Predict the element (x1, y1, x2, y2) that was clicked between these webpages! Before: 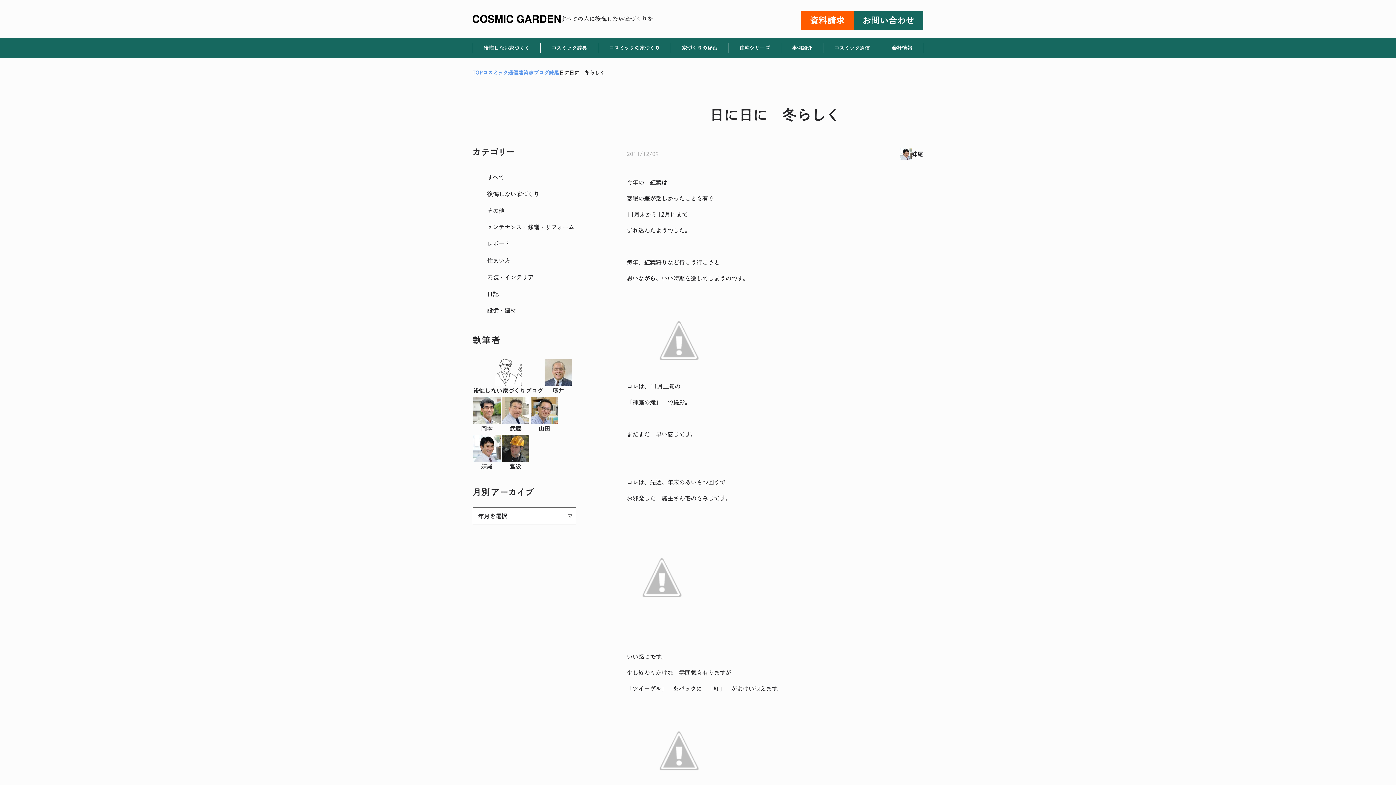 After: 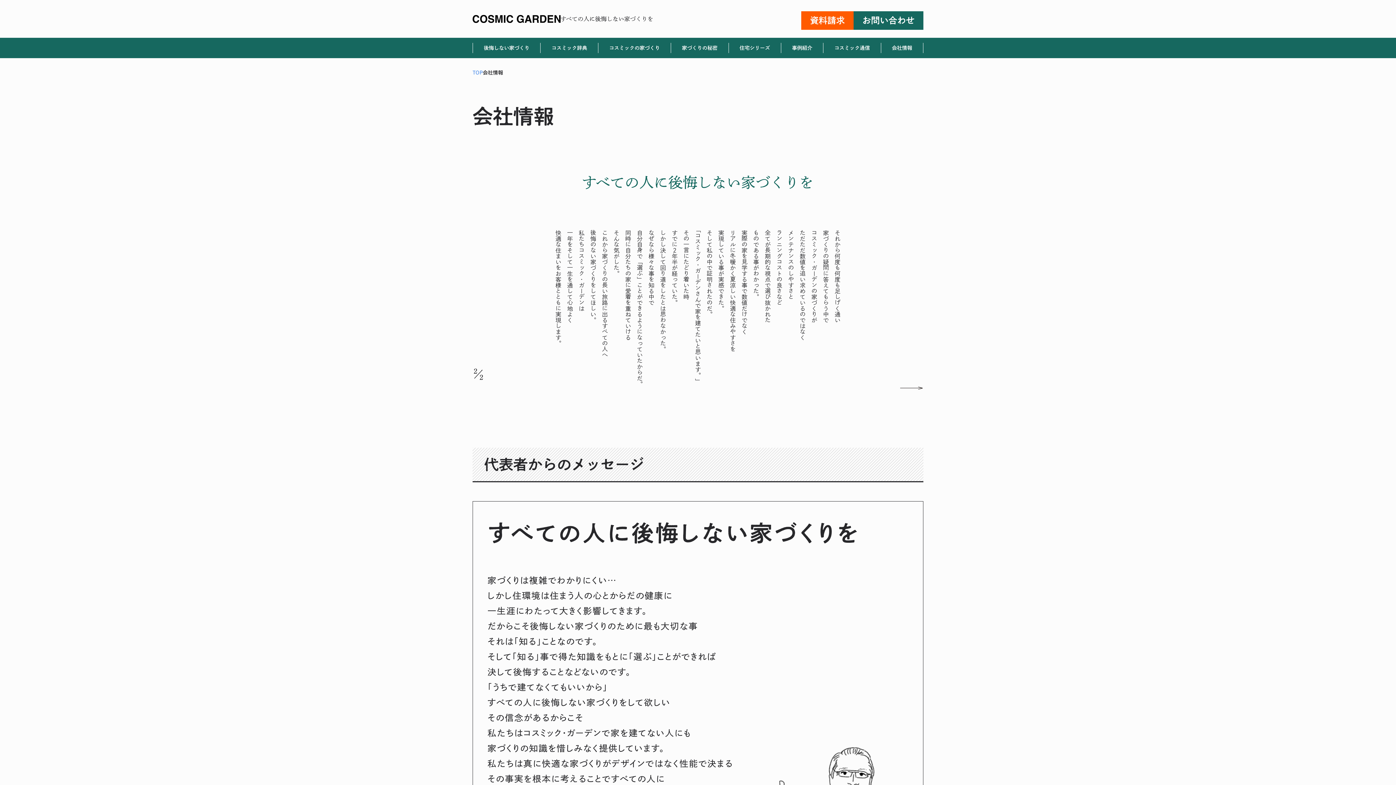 Action: bbox: (881, 42, 923, 53) label: 会社情報